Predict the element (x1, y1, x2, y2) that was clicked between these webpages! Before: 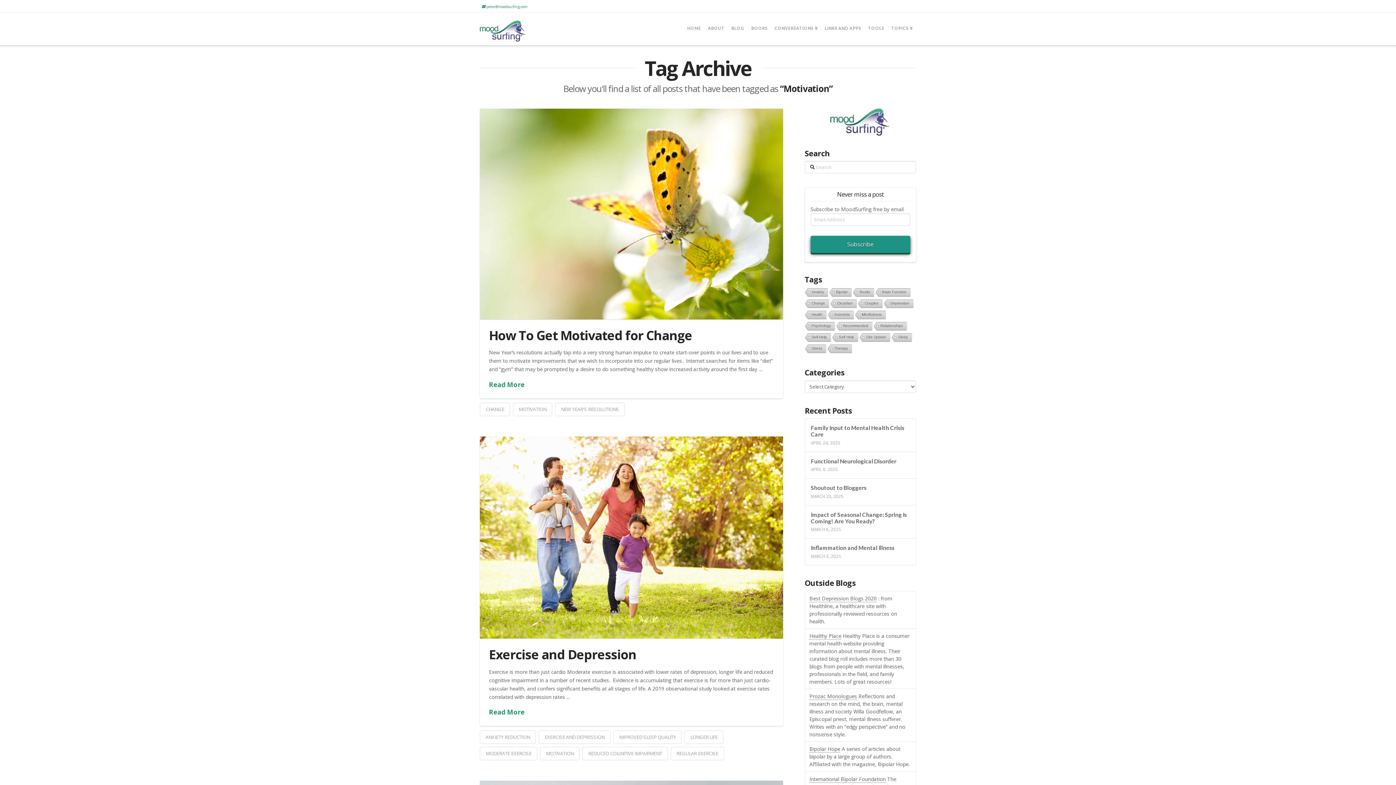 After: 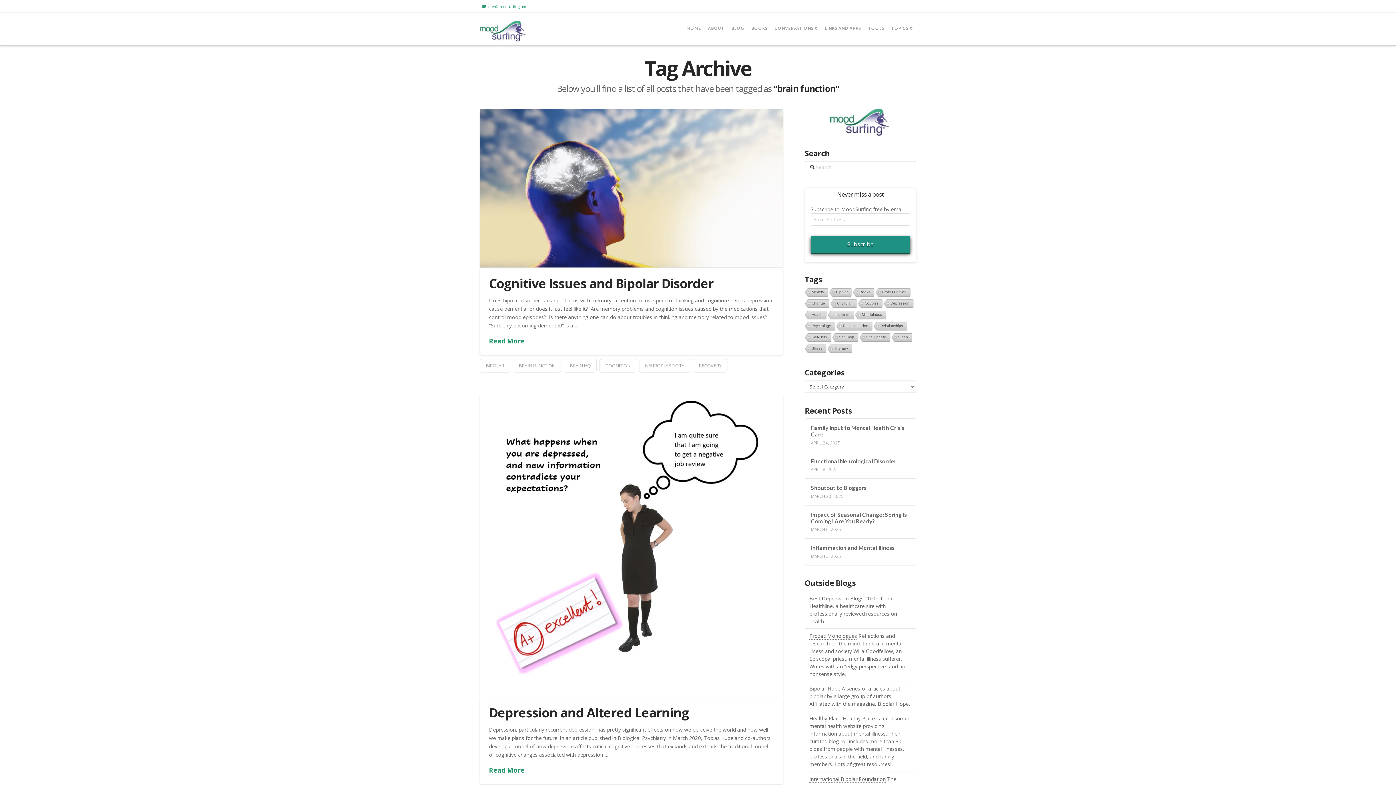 Action: bbox: (874, 288, 910, 297) label: Brain Function